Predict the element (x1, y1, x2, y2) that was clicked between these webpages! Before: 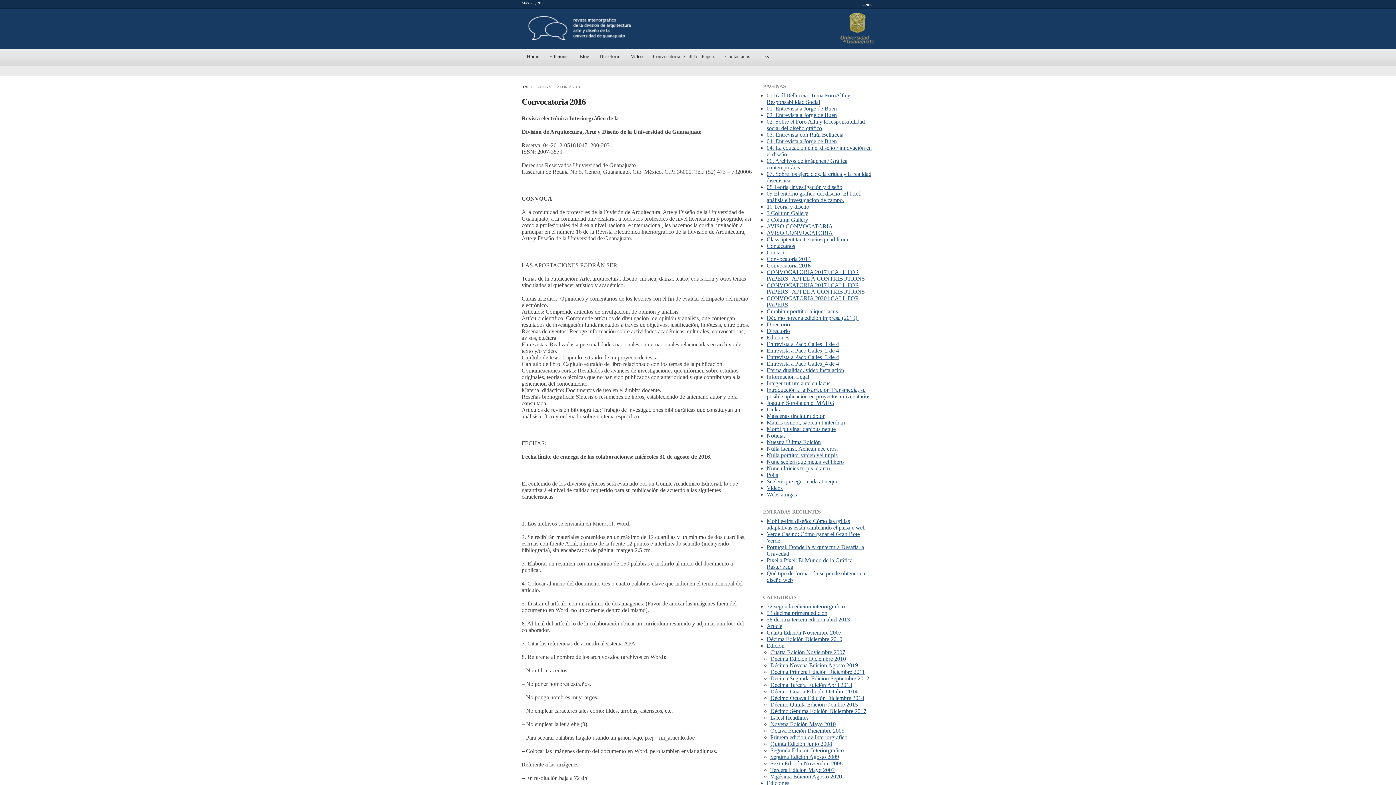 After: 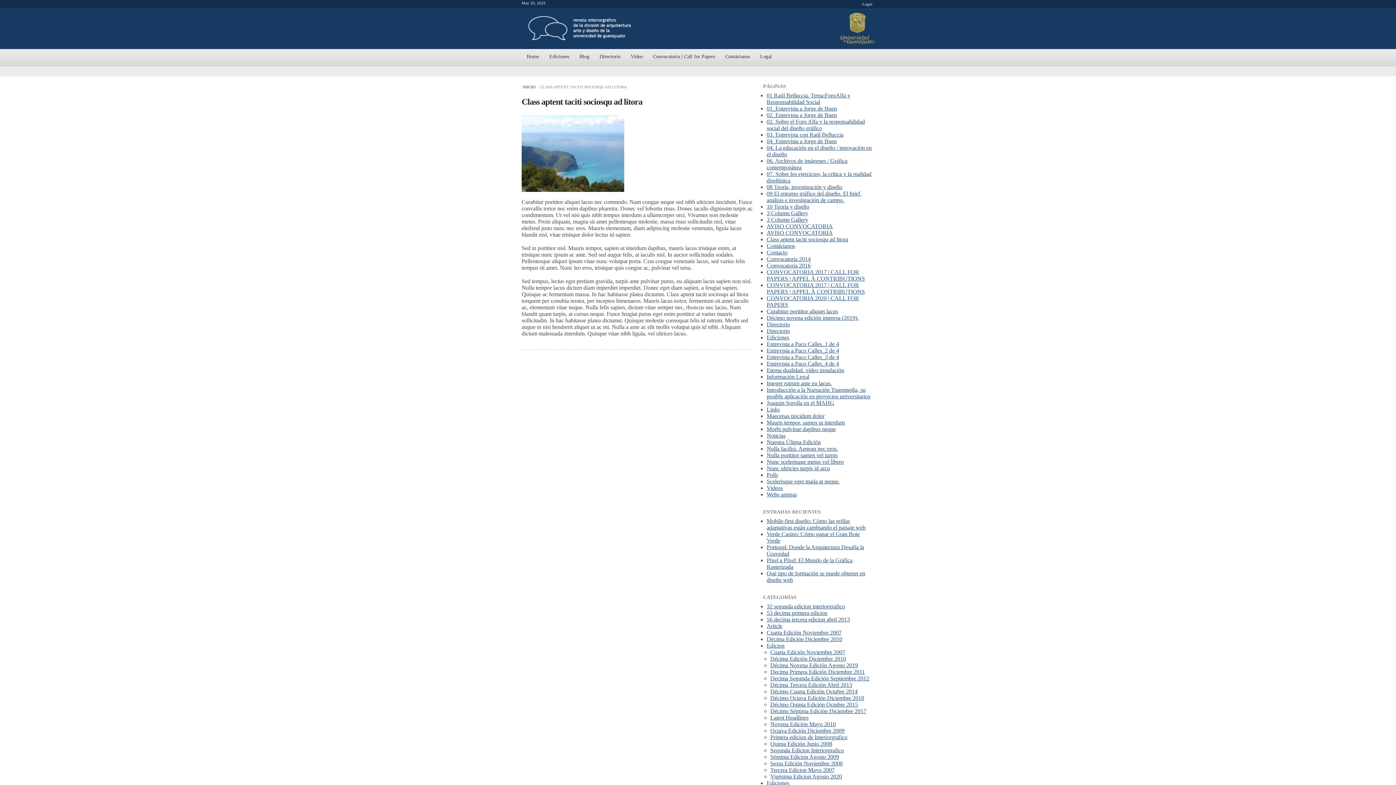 Action: label: Class aptent taciti sociosqu ad litora bbox: (766, 236, 848, 242)